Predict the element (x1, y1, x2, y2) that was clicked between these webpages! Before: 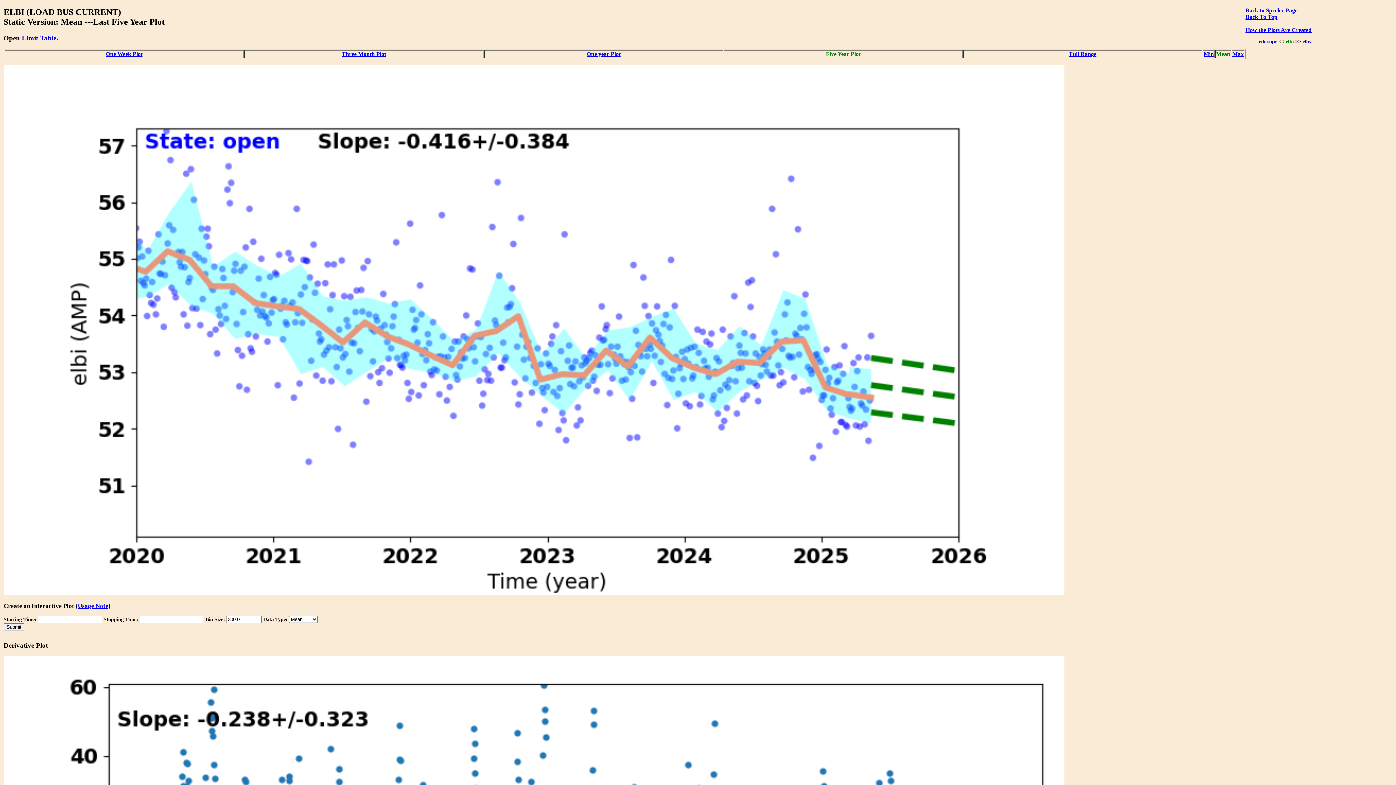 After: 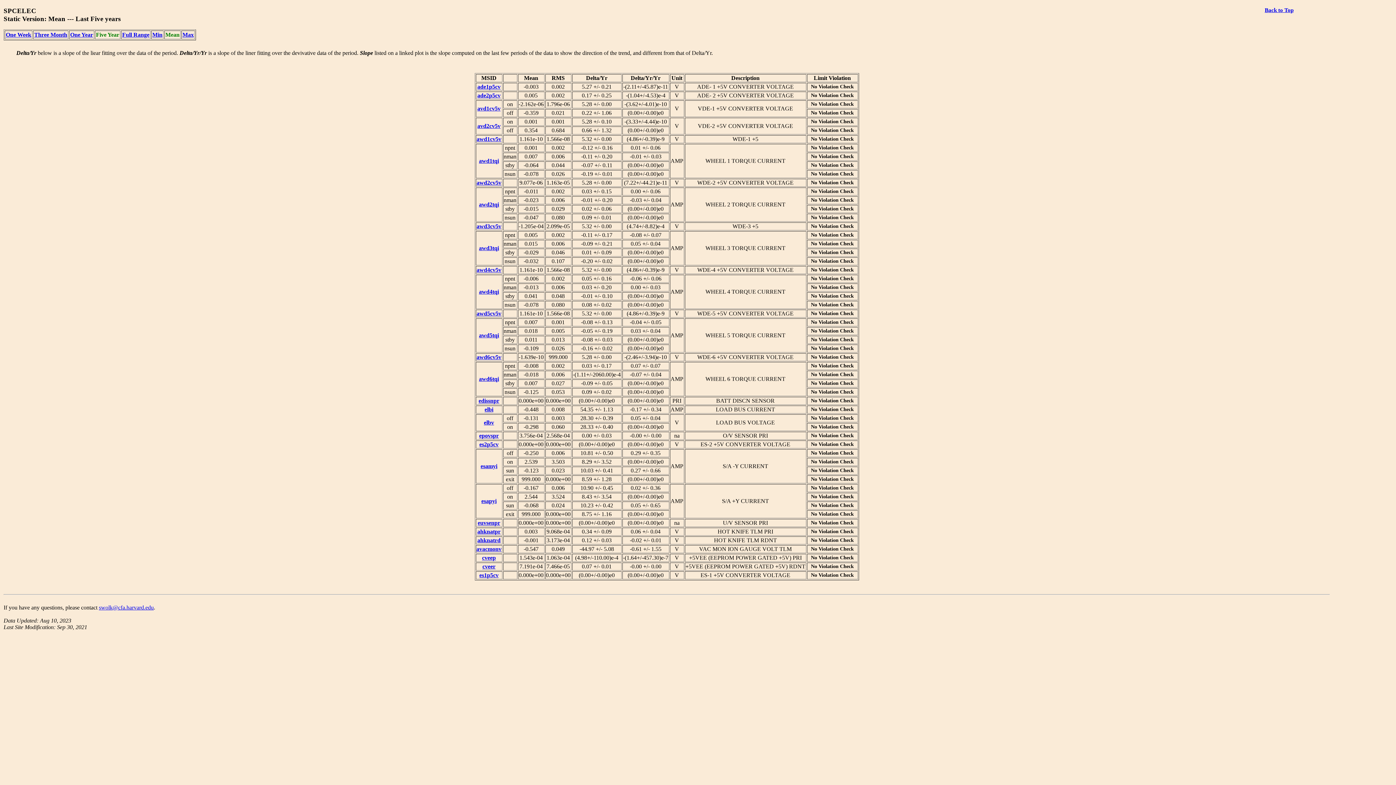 Action: label: Back to Spcelec Page bbox: (1245, 7, 1297, 13)